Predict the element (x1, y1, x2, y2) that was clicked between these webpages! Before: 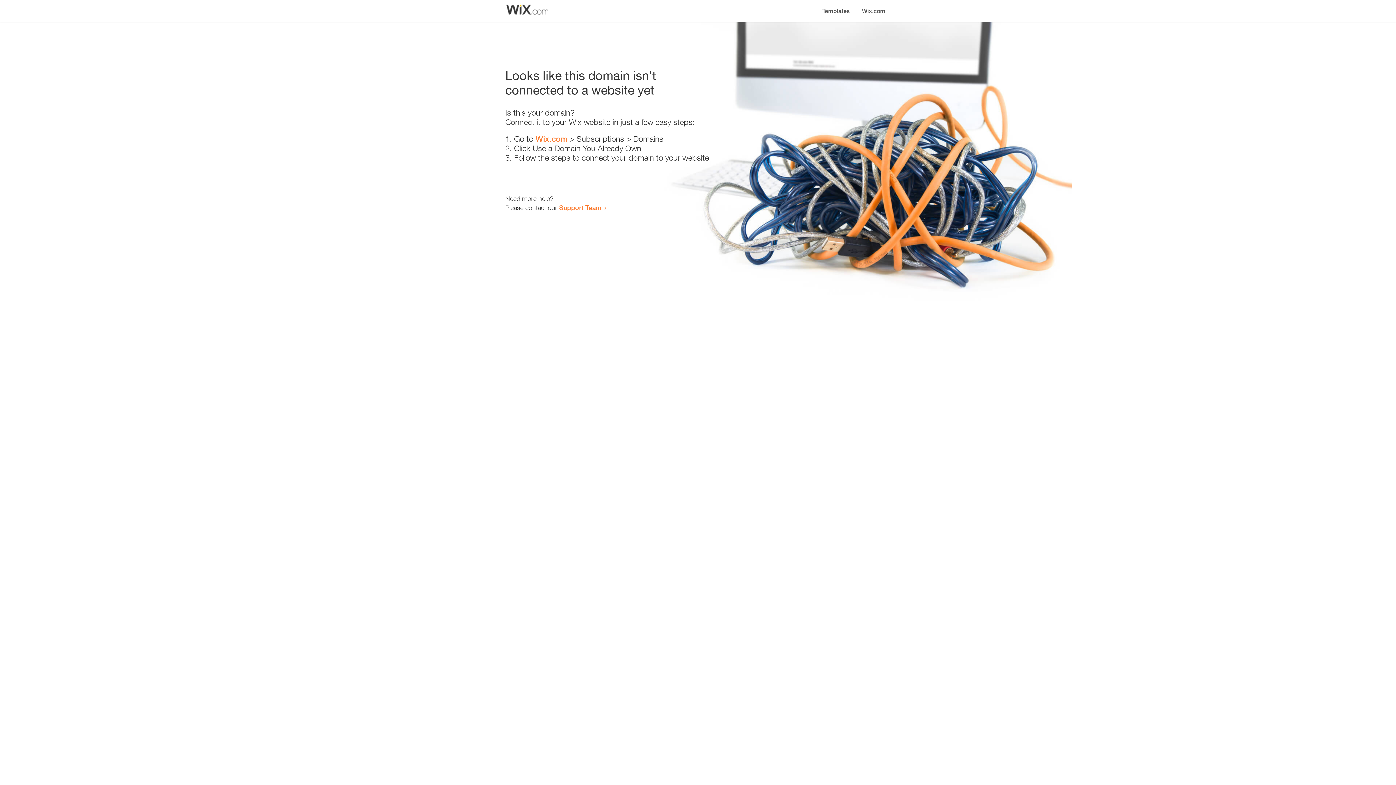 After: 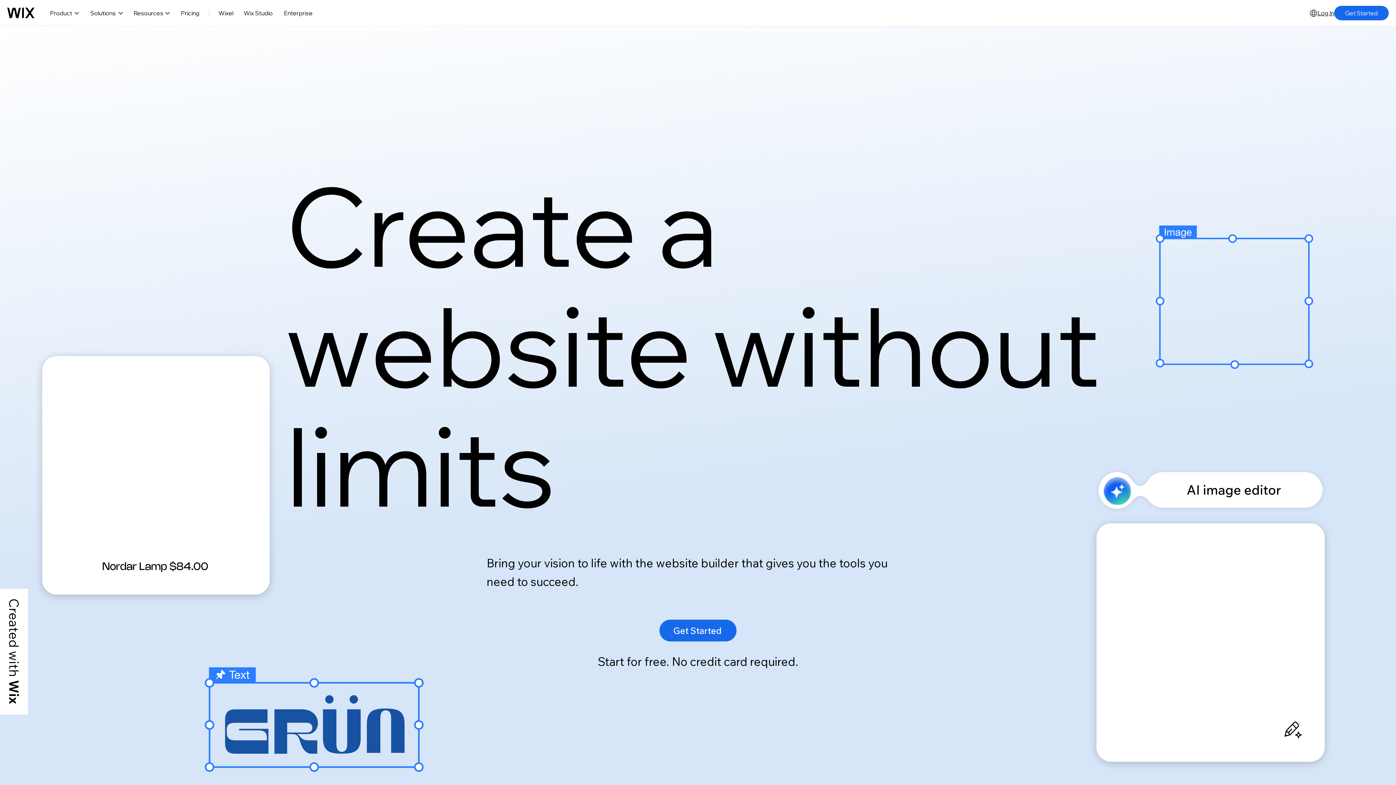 Action: label: Wix.com bbox: (535, 134, 567, 143)